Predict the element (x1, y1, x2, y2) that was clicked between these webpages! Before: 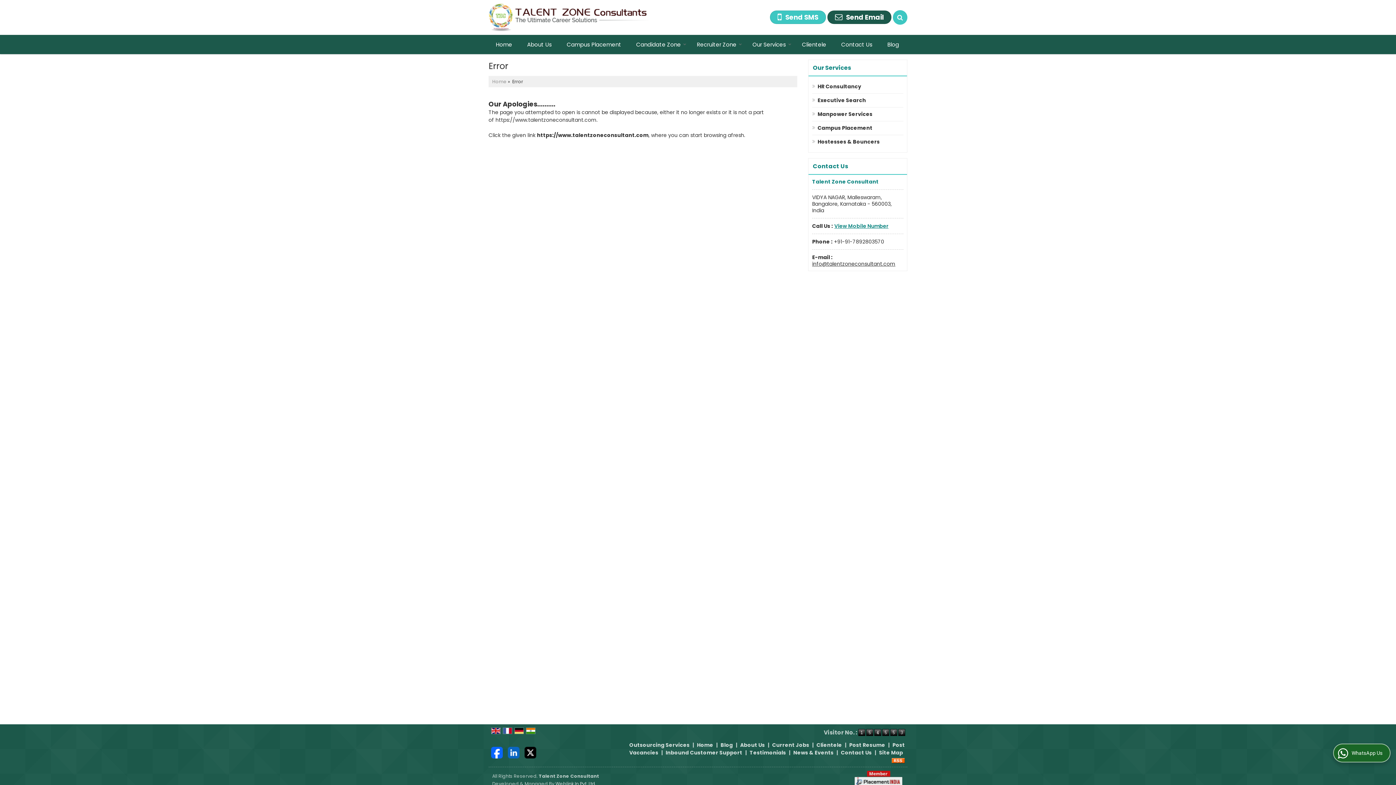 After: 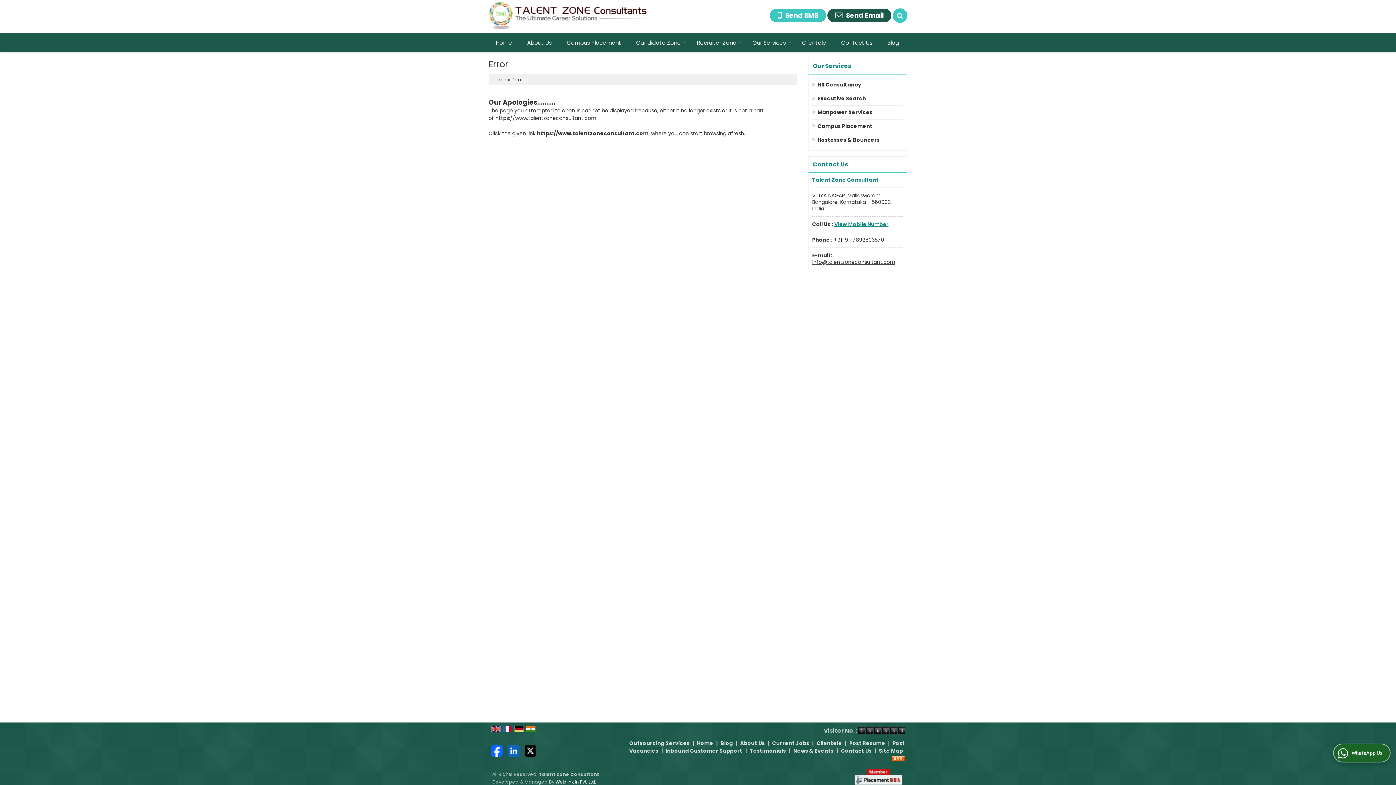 Action: label: Weblink.In Pvt. Ltd. bbox: (555, 781, 596, 787)